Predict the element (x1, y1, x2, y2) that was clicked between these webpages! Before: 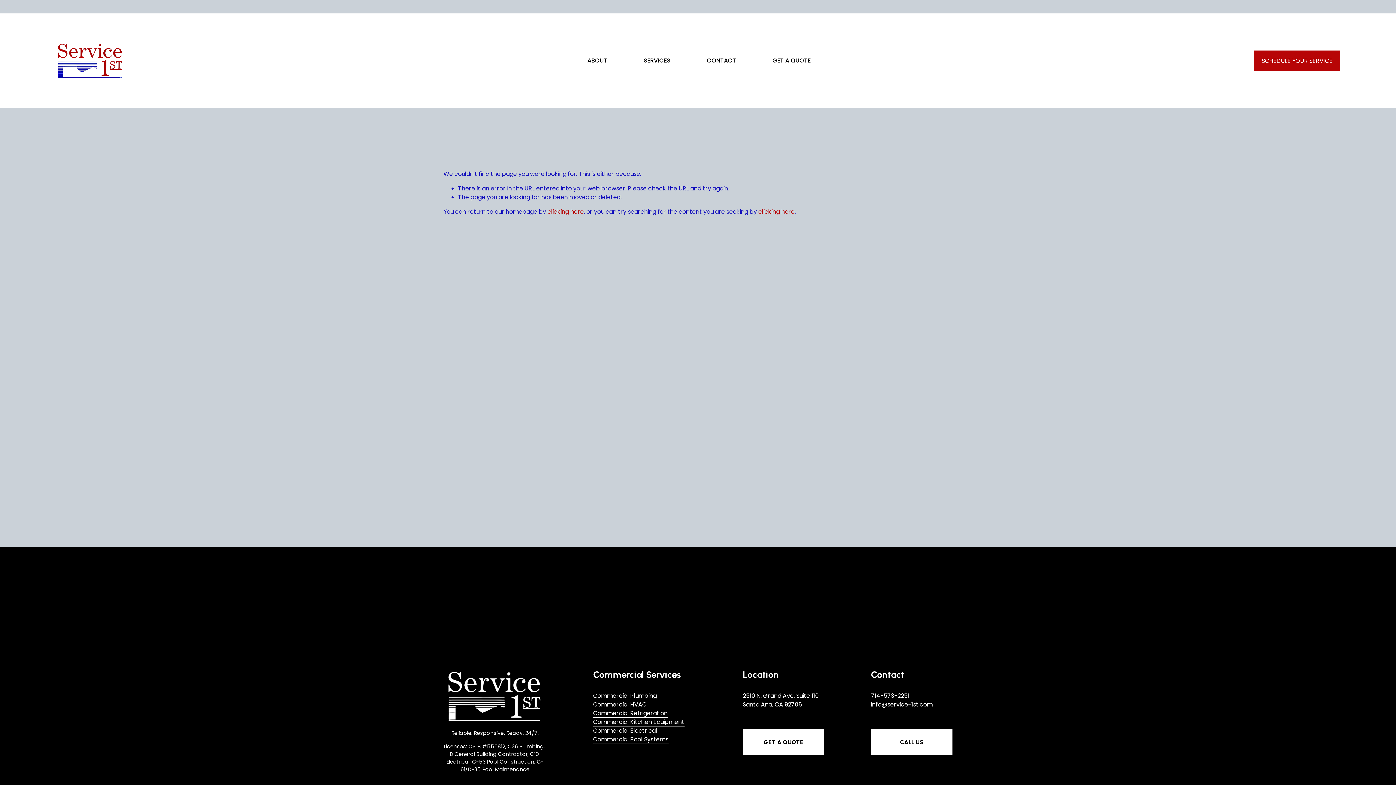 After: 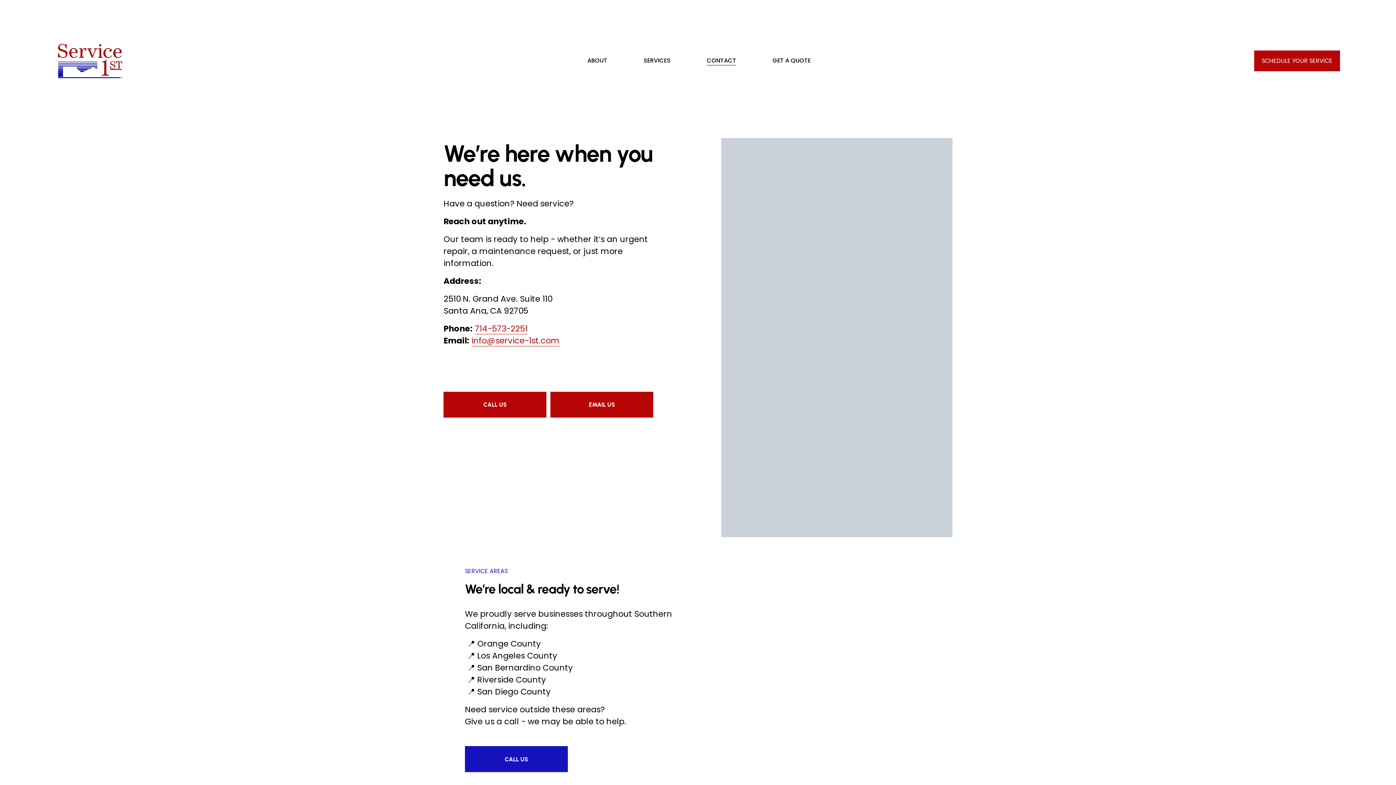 Action: label: SCHEDULE YOUR SERVICE bbox: (1254, 50, 1340, 71)